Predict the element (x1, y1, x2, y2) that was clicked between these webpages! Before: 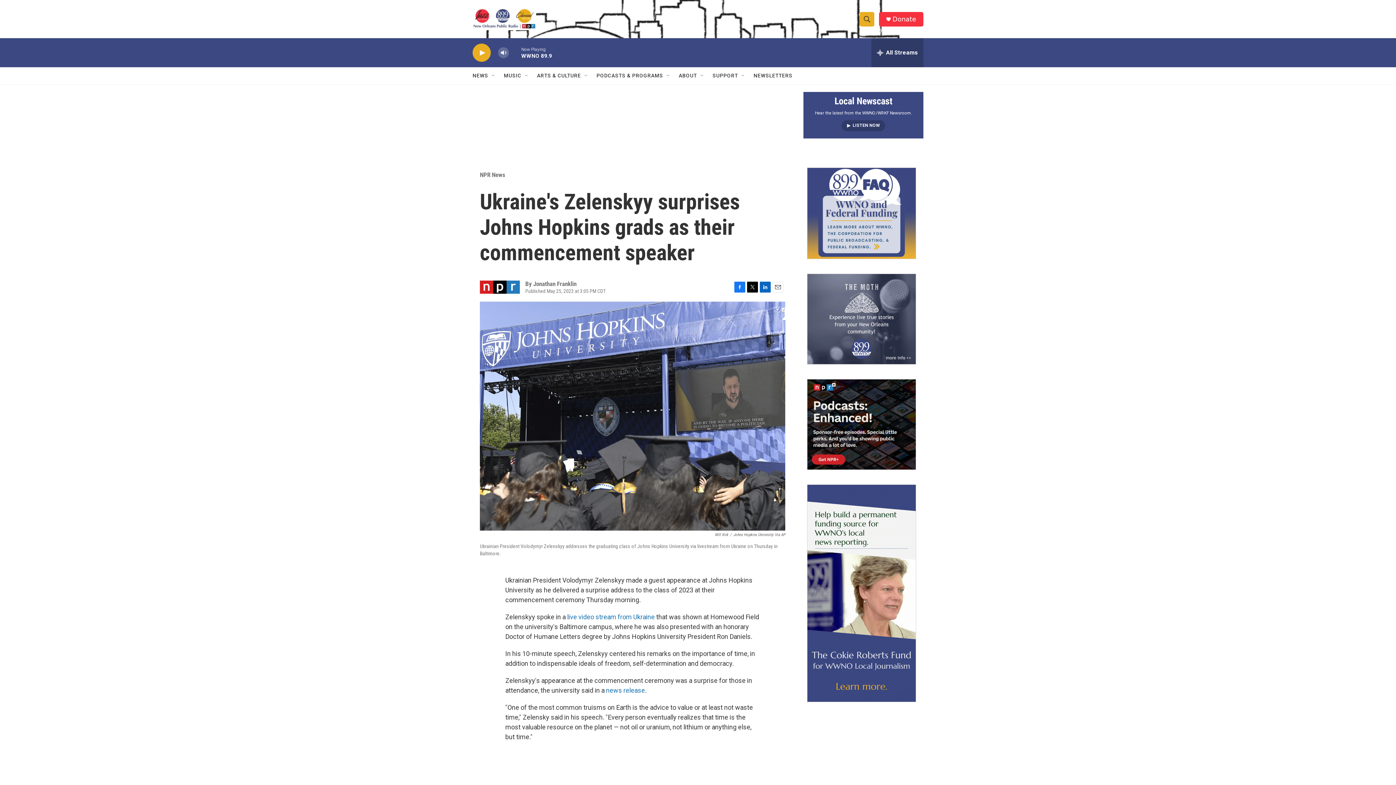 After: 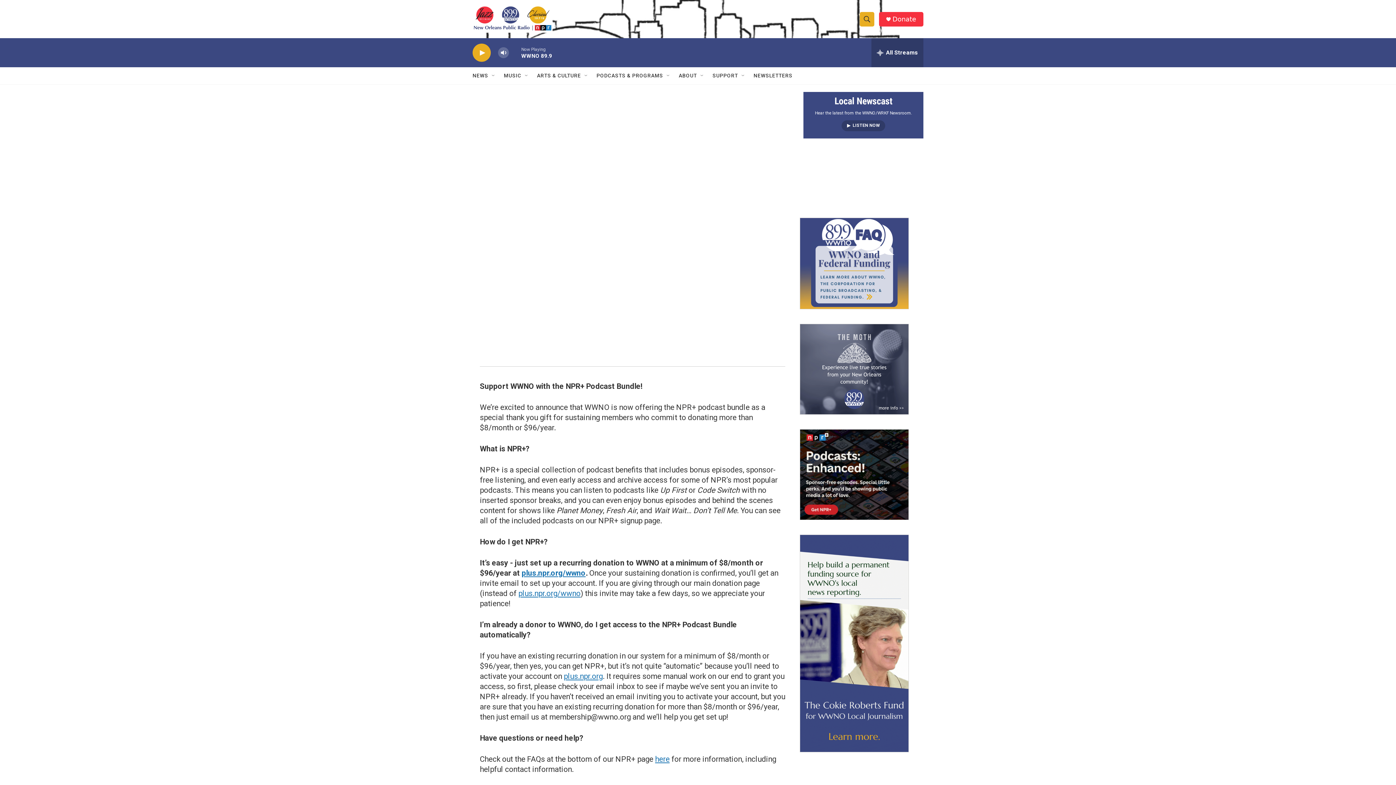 Action: label: plus bbox: (807, 379, 916, 469)